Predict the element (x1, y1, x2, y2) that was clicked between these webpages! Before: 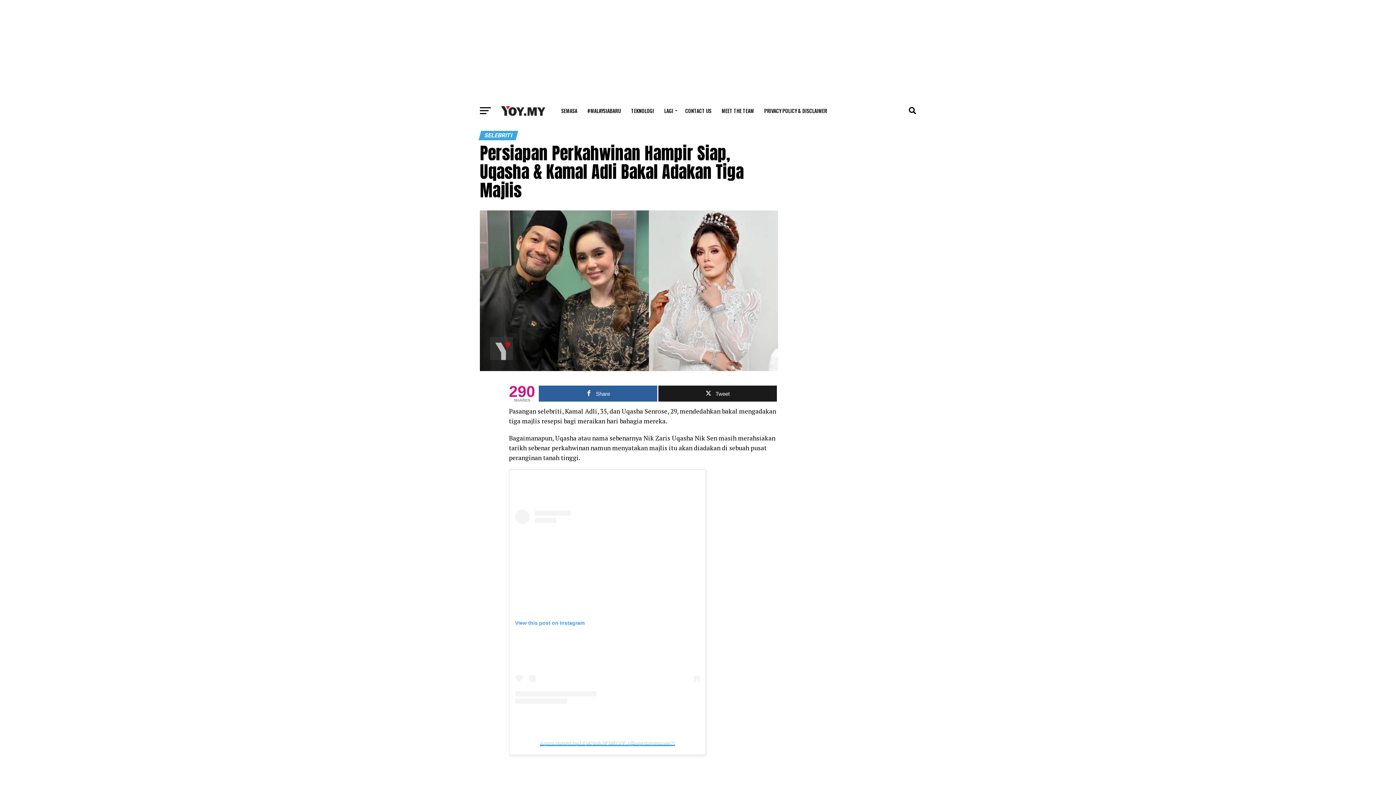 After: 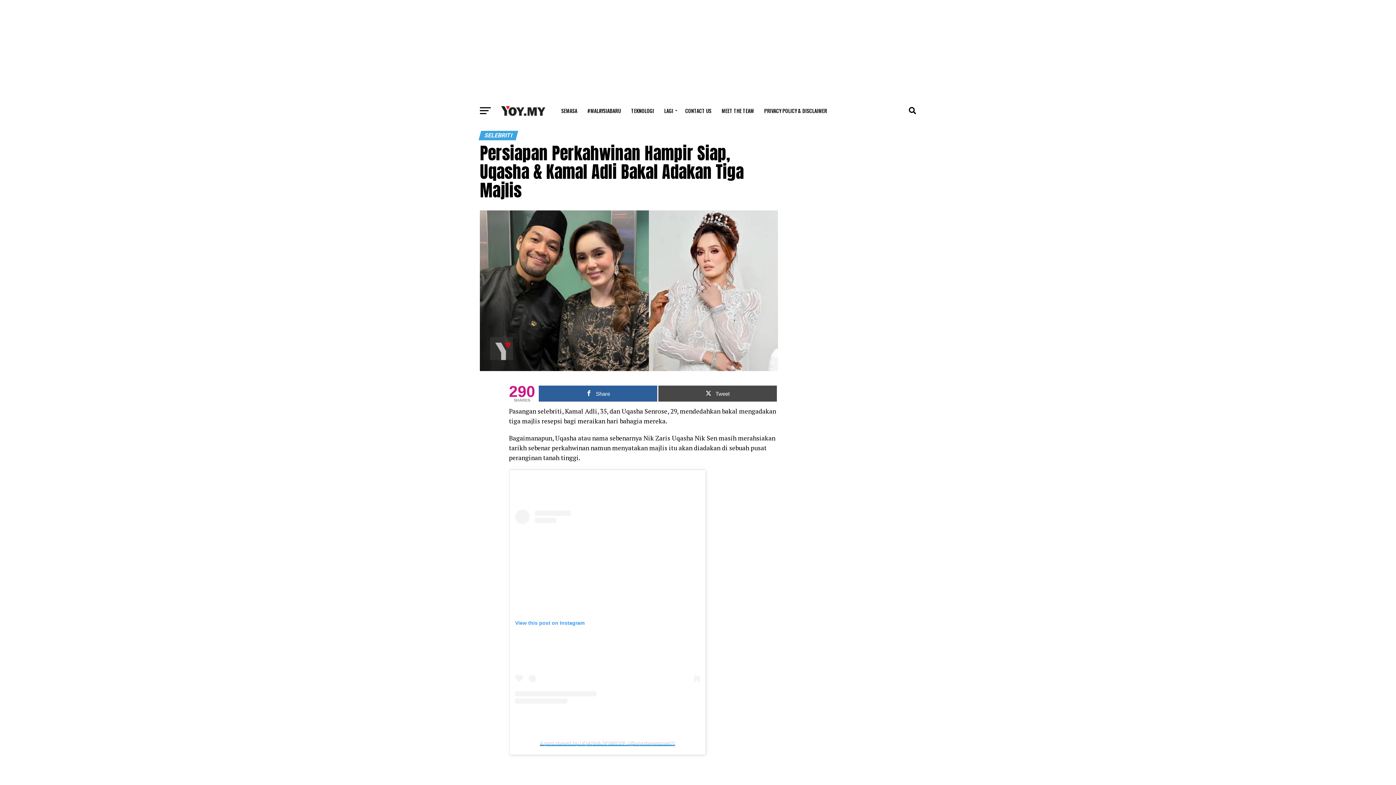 Action: label: Tweet bbox: (658, 283, 777, 299)